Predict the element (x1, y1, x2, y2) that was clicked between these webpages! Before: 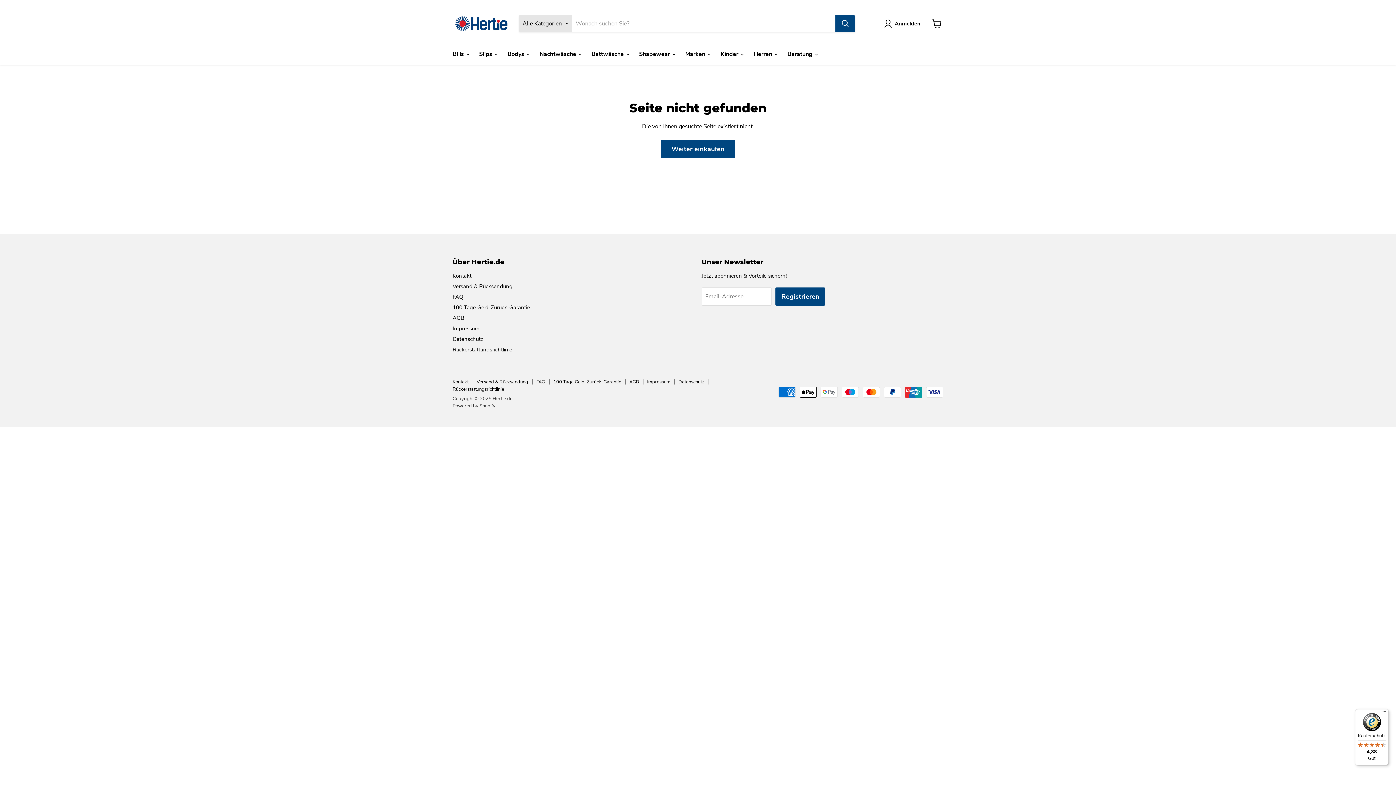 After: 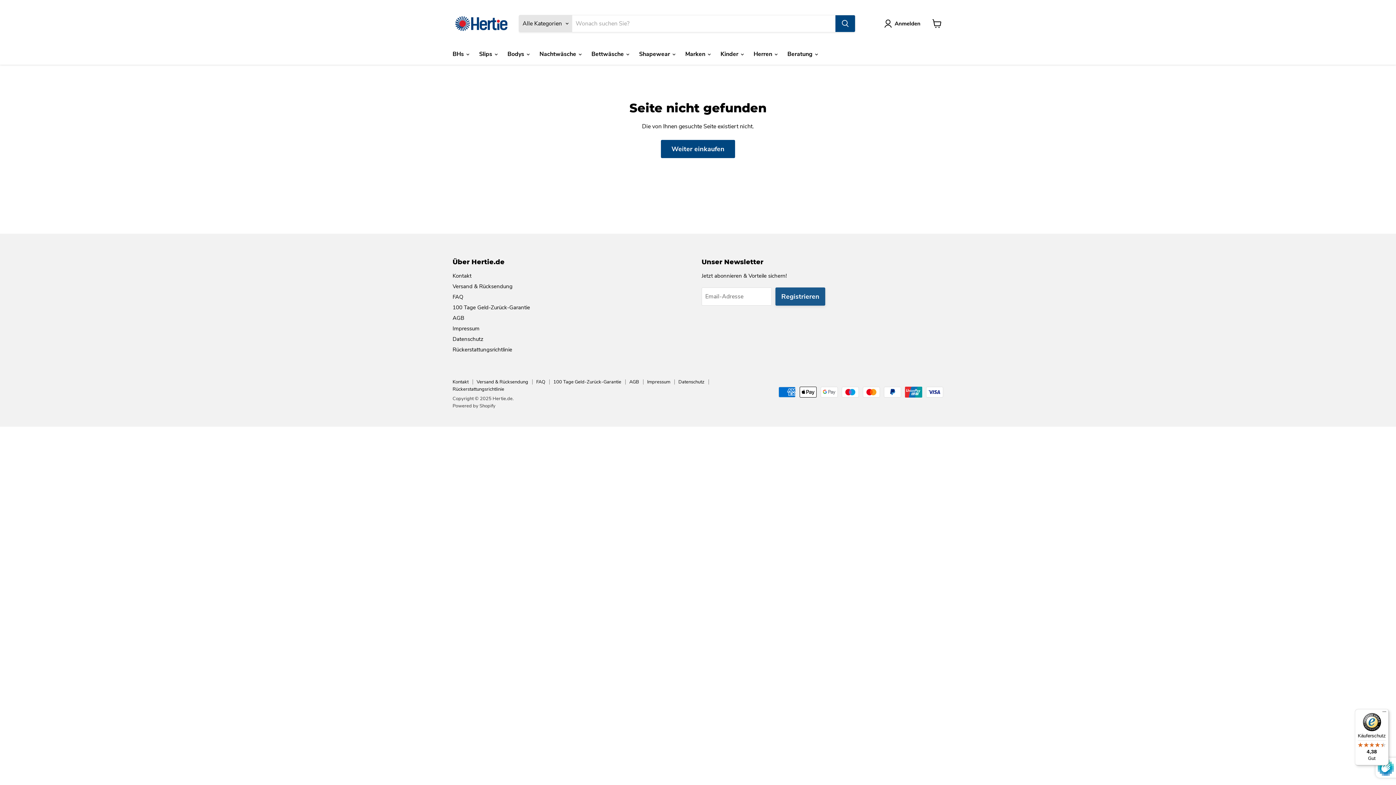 Action: label: Registrieren bbox: (775, 287, 825, 305)